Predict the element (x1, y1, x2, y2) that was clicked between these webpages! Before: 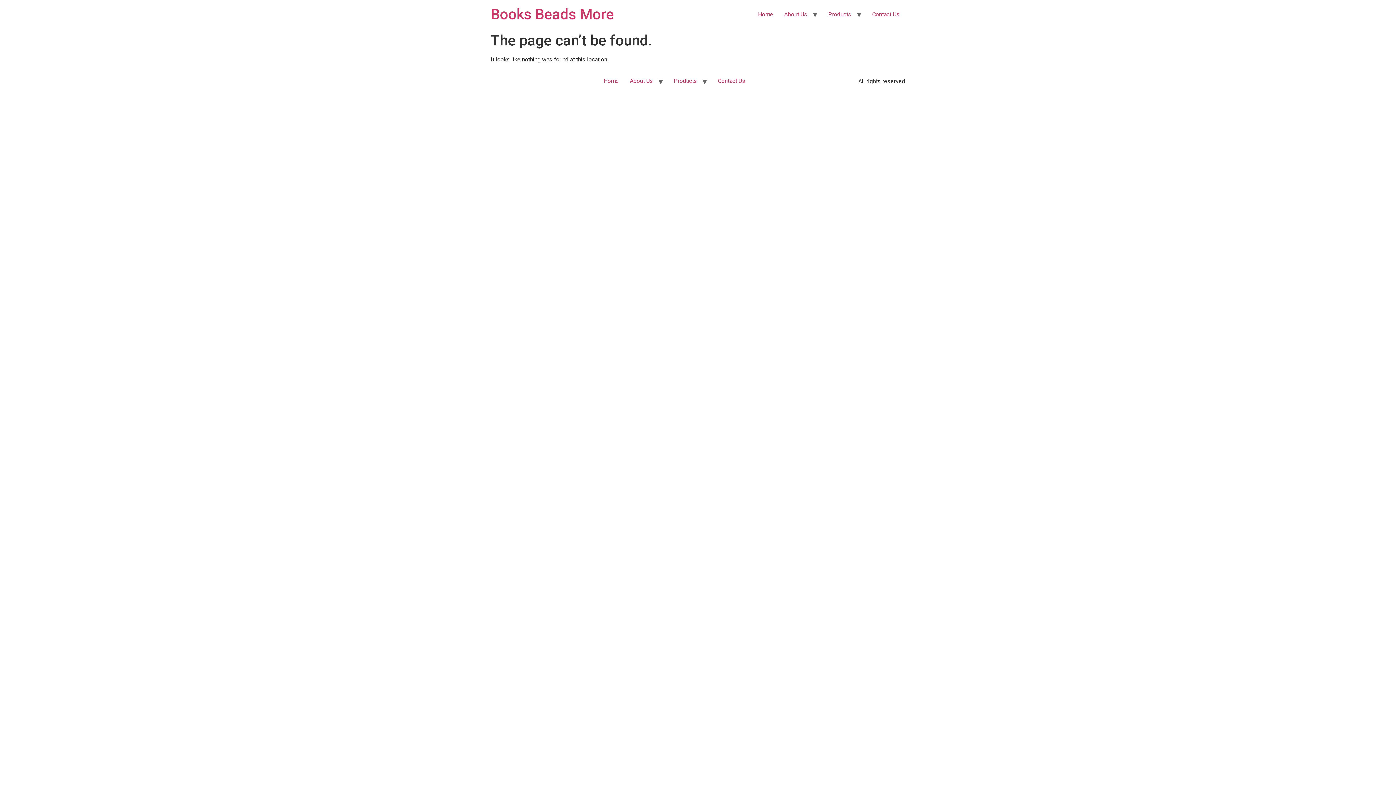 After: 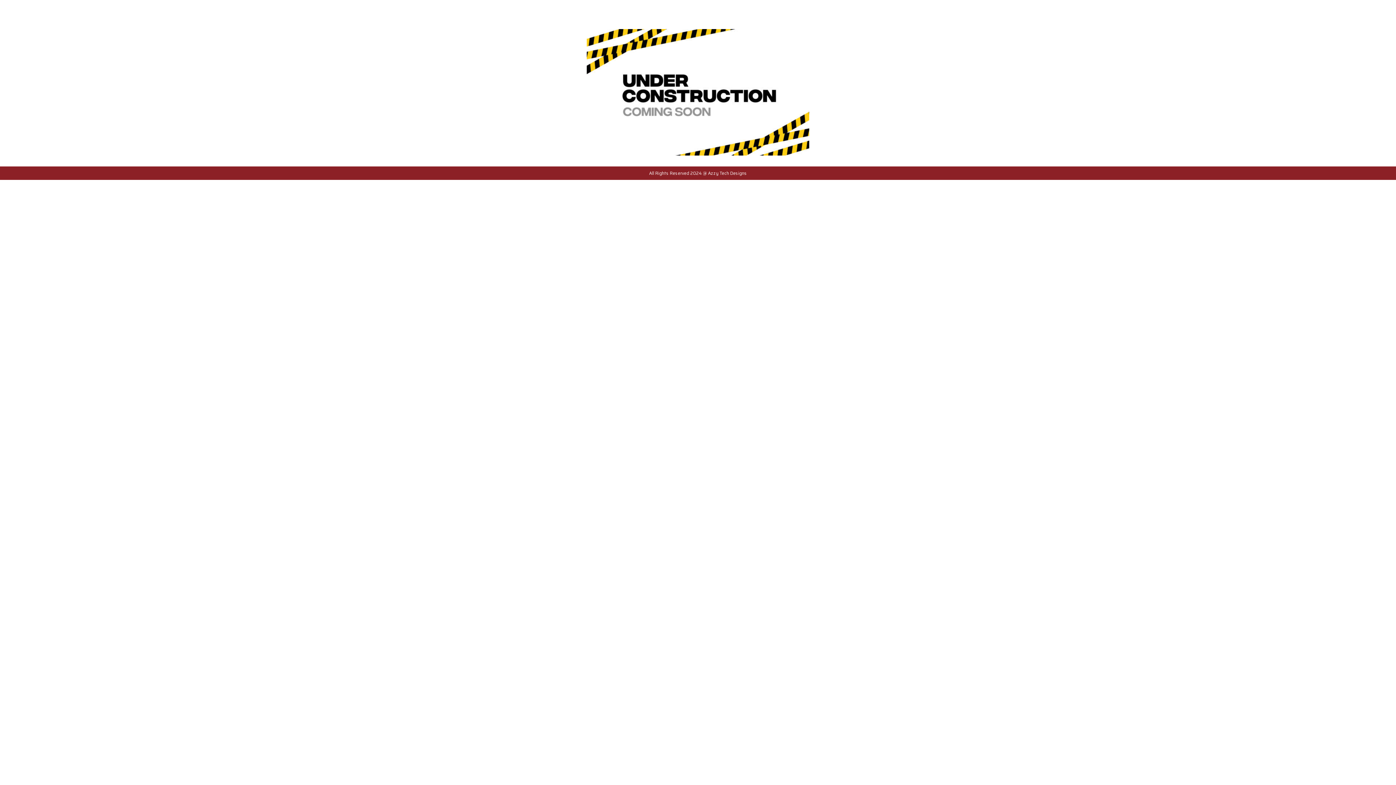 Action: bbox: (822, 7, 857, 21) label: Products